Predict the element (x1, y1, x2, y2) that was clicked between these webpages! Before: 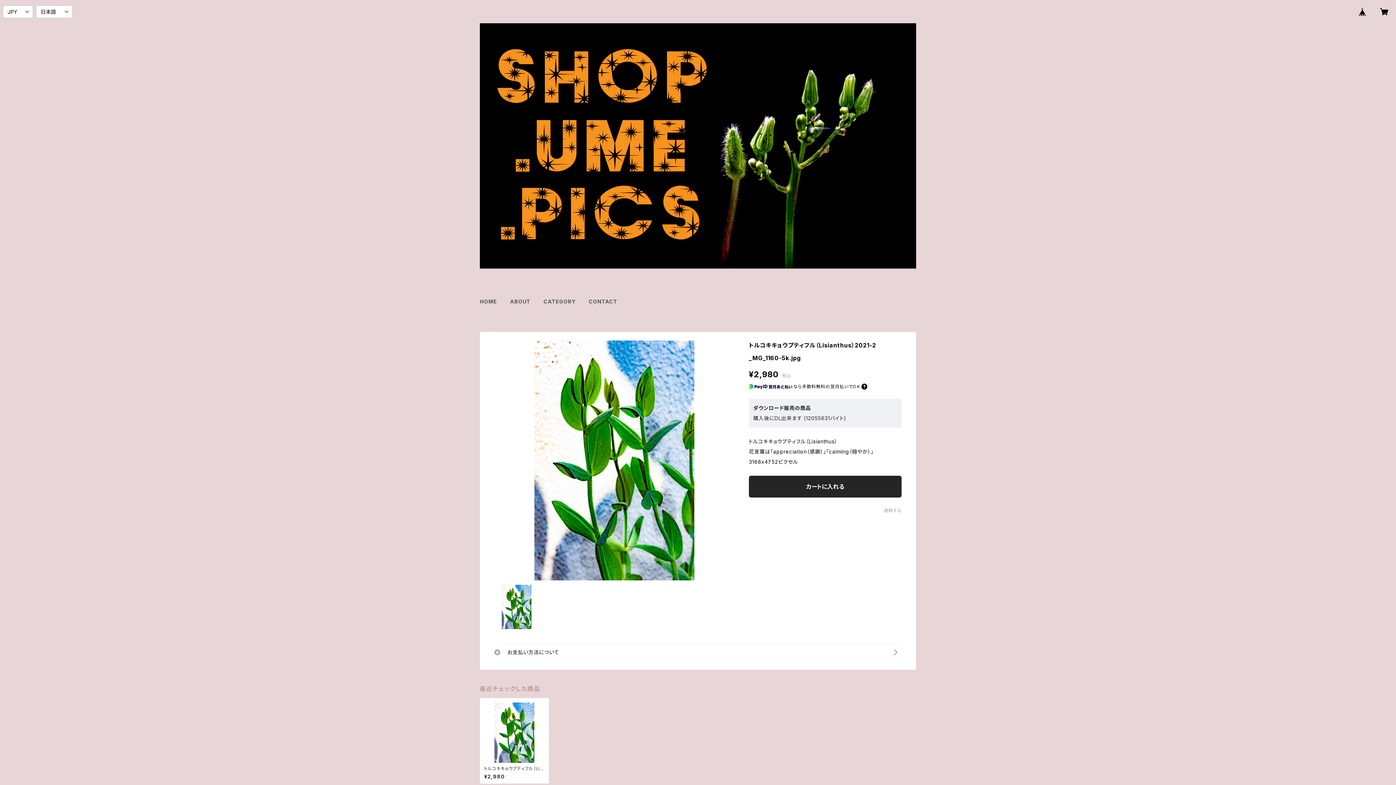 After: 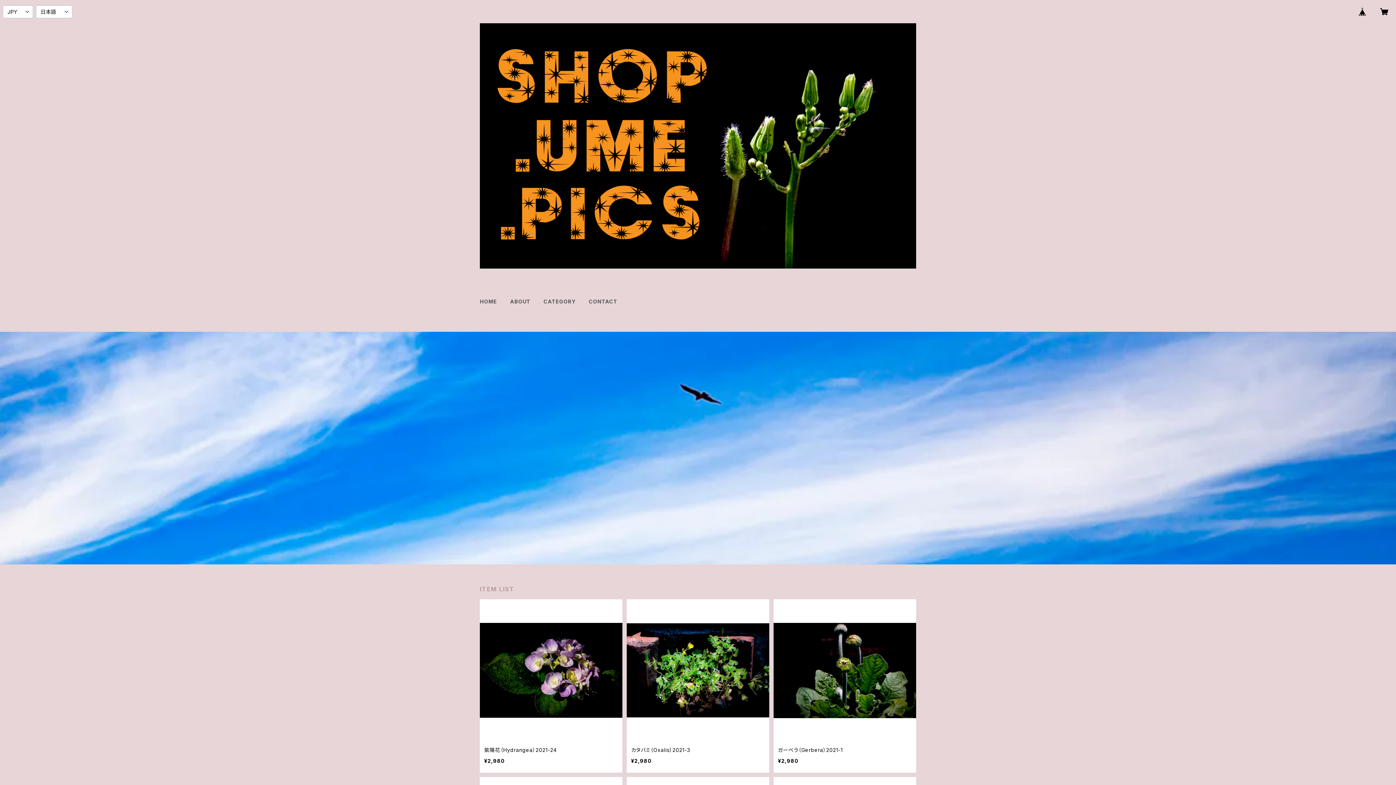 Action: bbox: (480, 298, 497, 304) label: HOME